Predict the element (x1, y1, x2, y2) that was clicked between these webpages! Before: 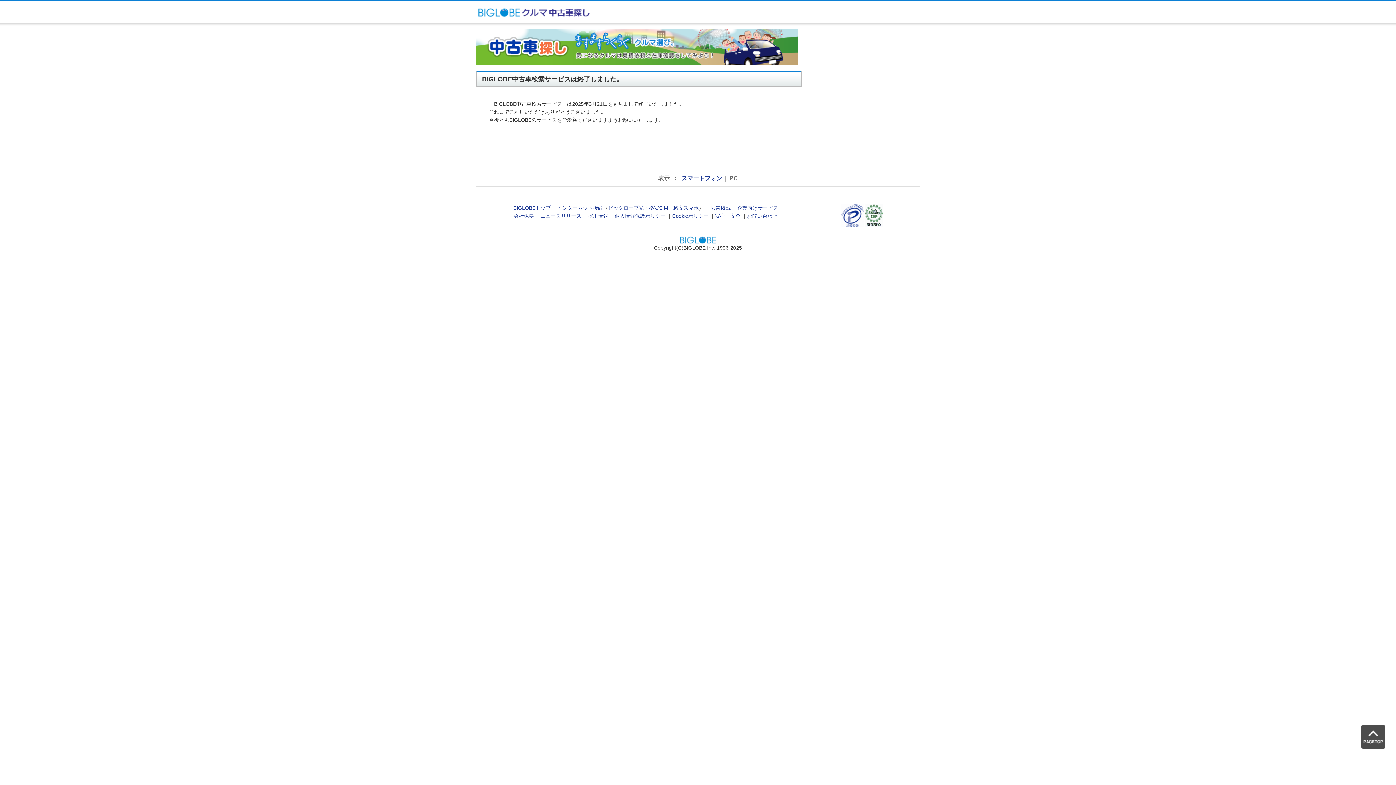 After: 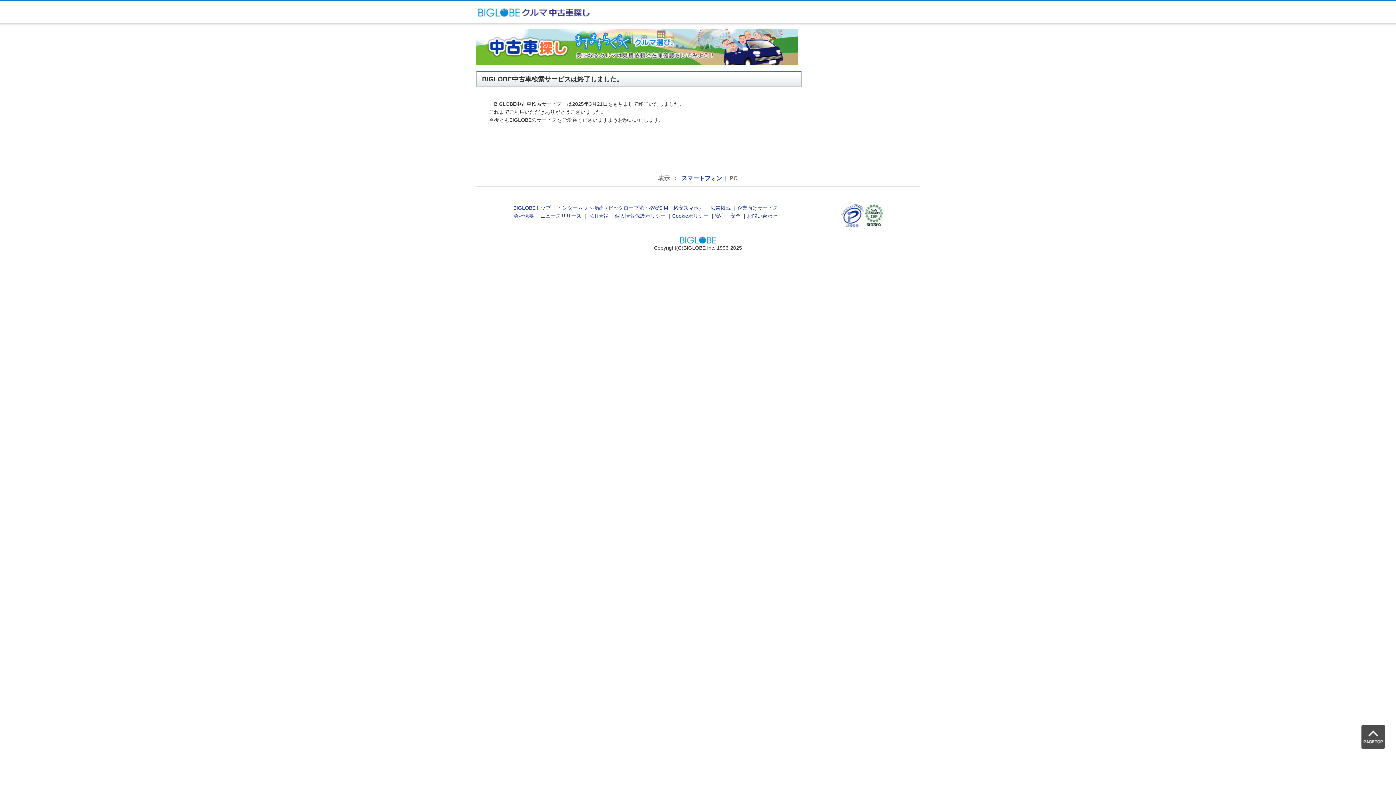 Action: bbox: (681, 175, 722, 181) label: スマートフォン